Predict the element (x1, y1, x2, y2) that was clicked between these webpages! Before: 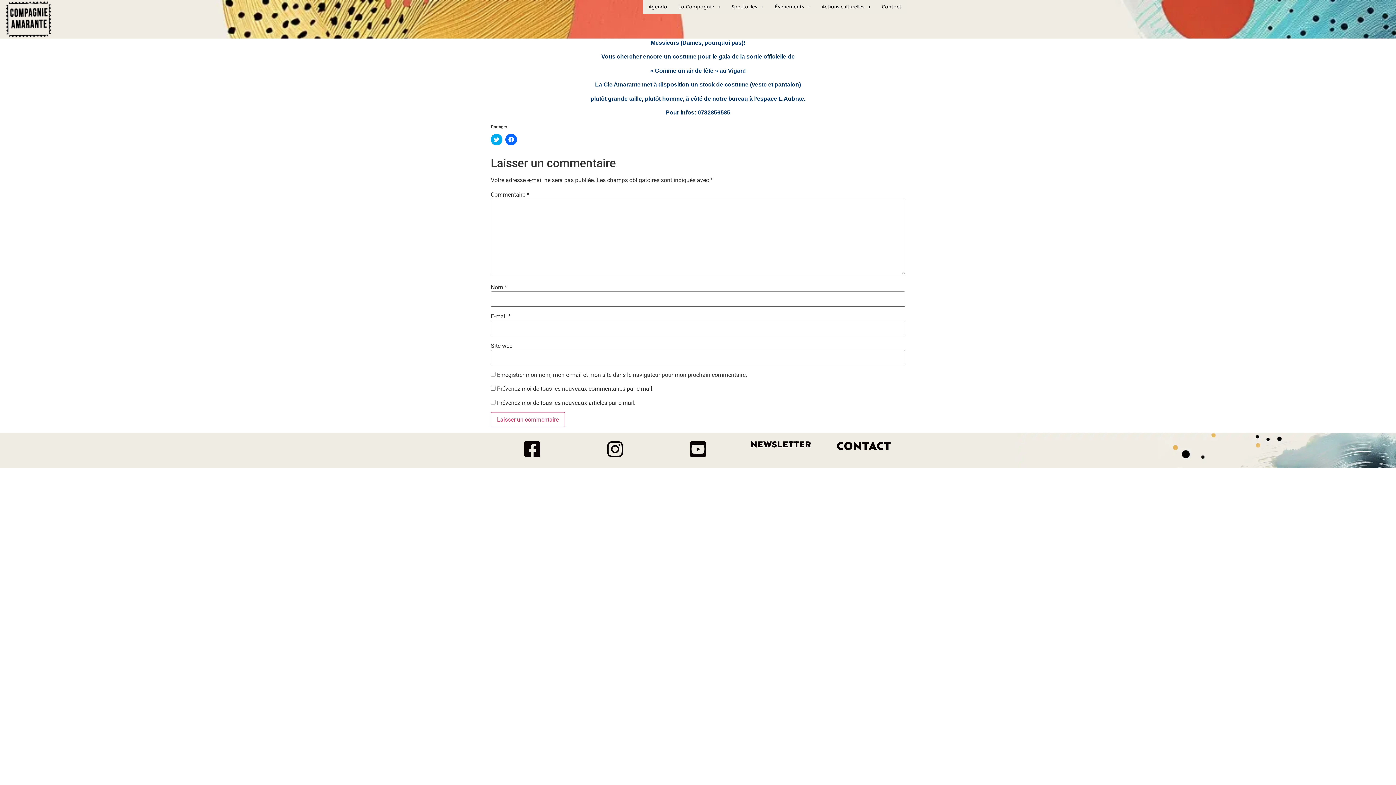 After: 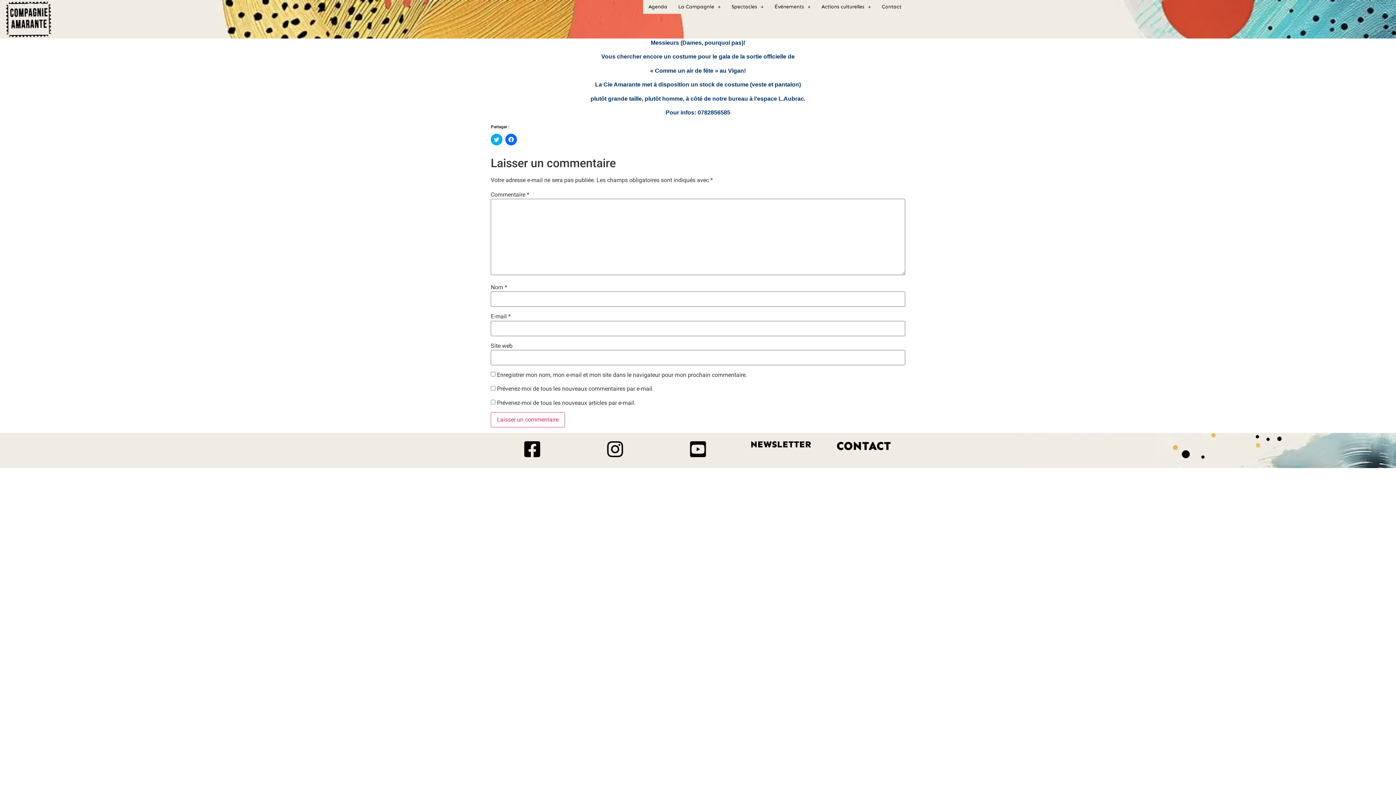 Action: bbox: (606, 440, 624, 458)